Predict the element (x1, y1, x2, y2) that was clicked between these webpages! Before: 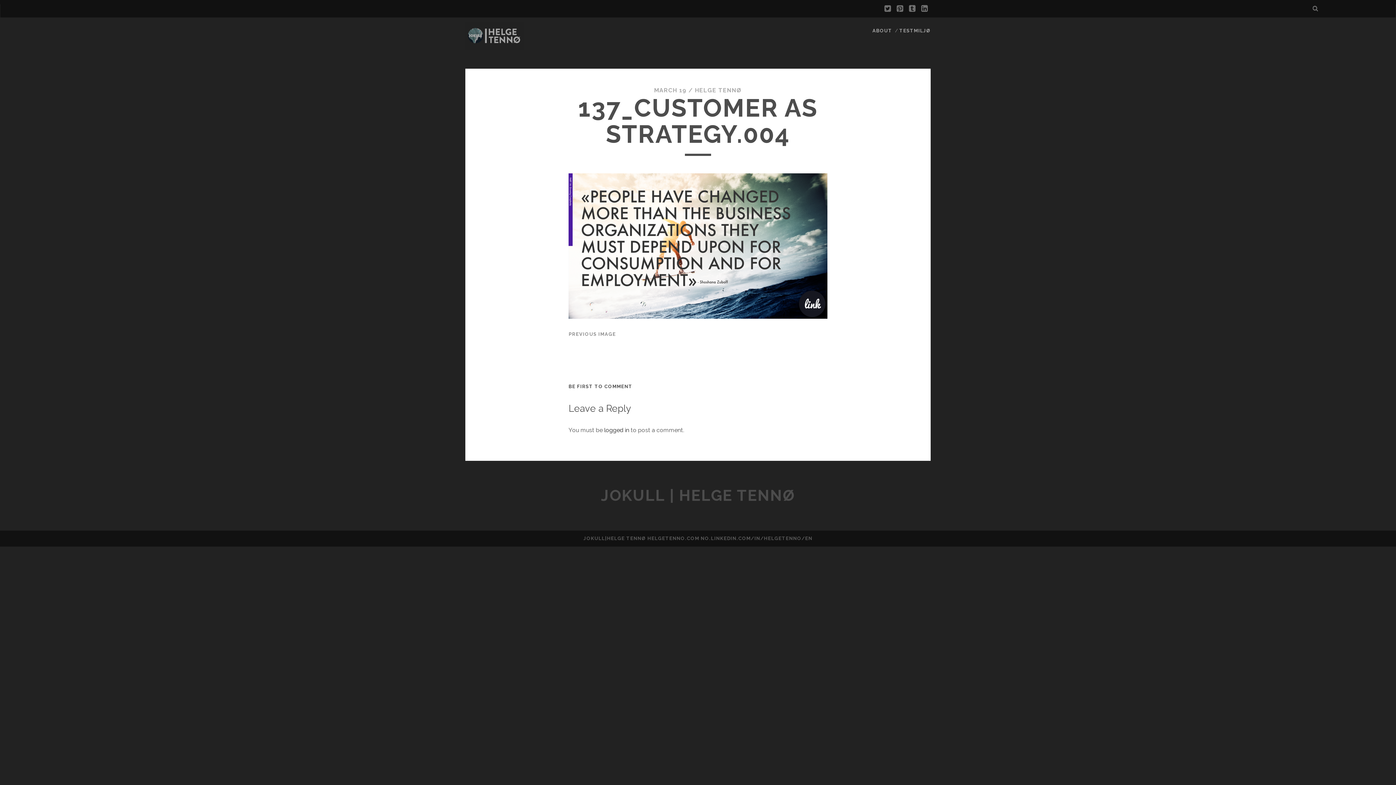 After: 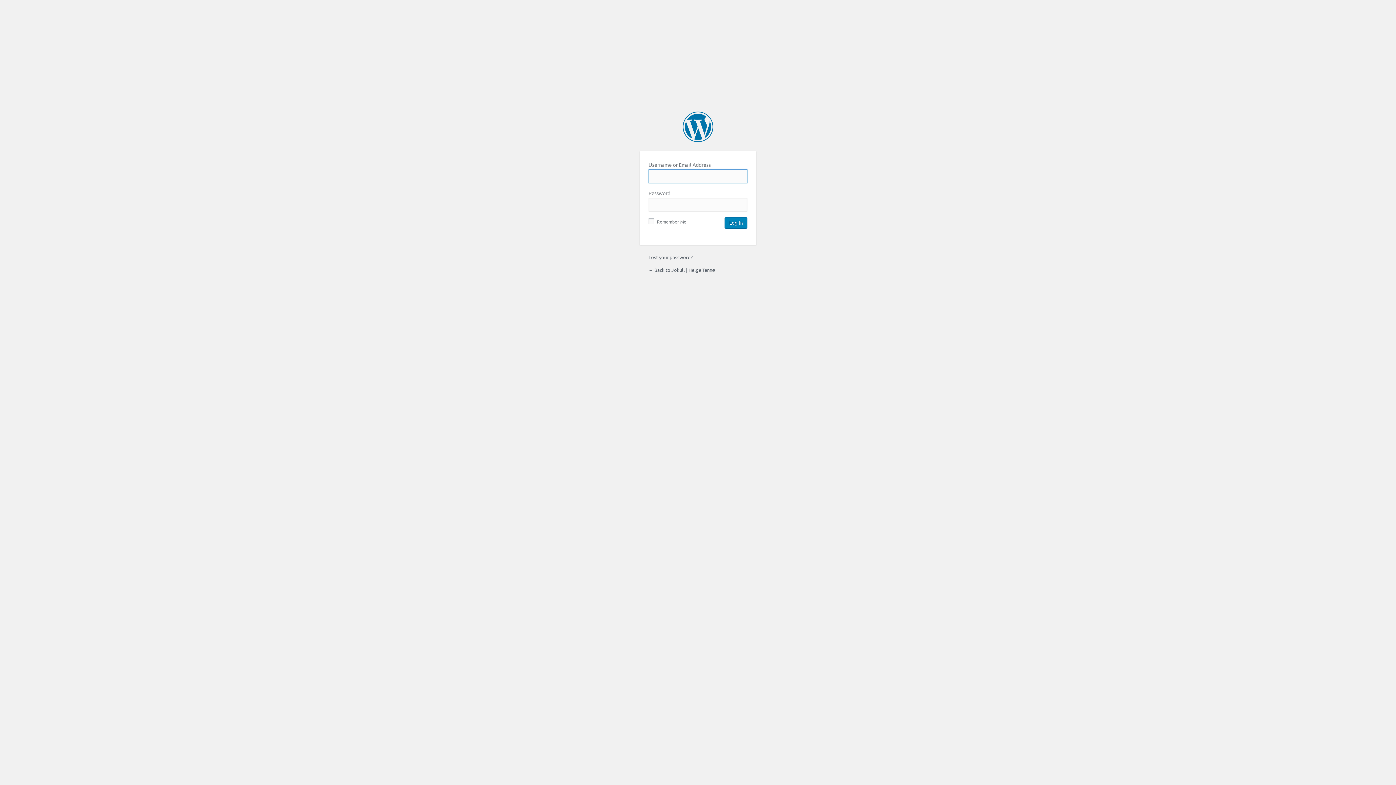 Action: label: logged in bbox: (604, 426, 629, 433)